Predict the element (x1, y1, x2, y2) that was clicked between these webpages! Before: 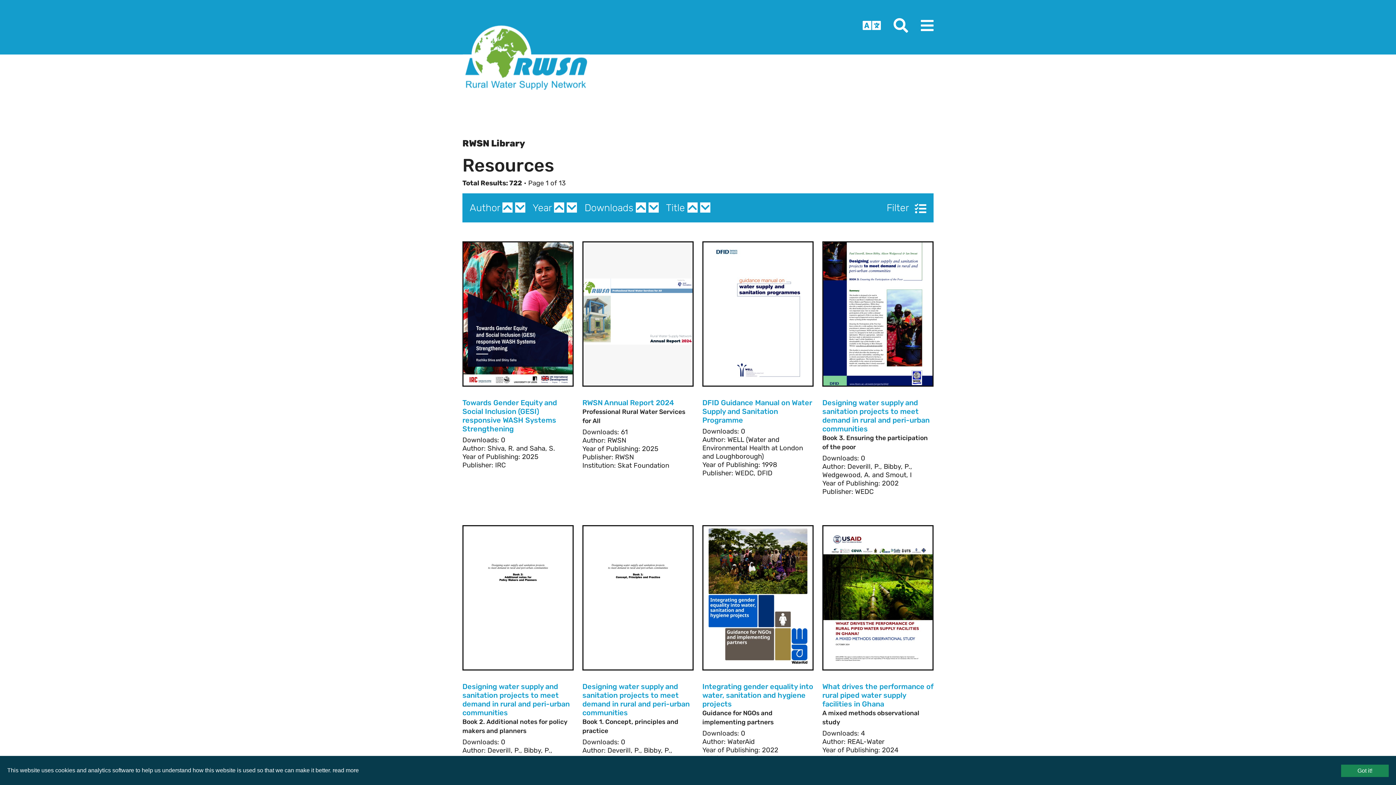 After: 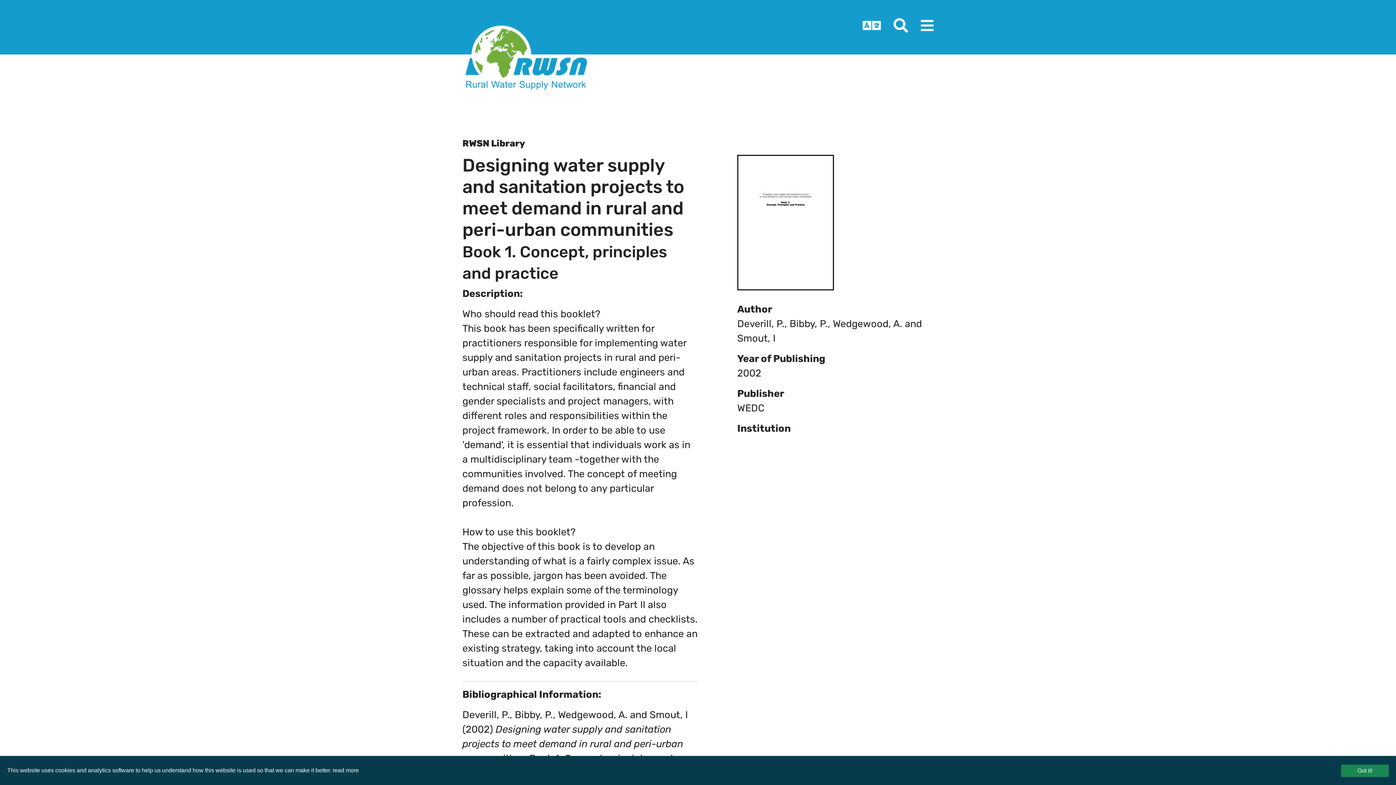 Action: bbox: (582, 682, 689, 717) label: Designing water supply and sanitation projects to meet demand in rural and peri-urban communities